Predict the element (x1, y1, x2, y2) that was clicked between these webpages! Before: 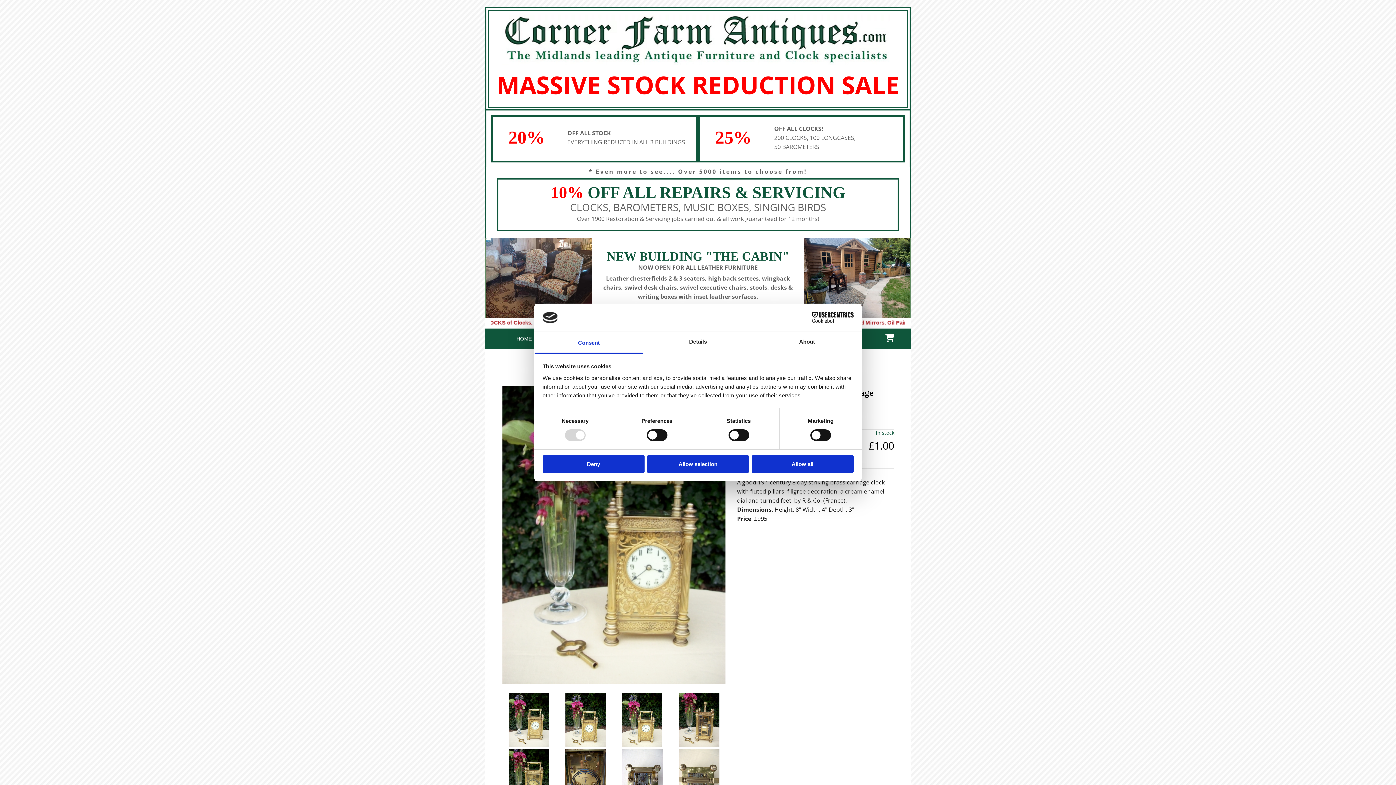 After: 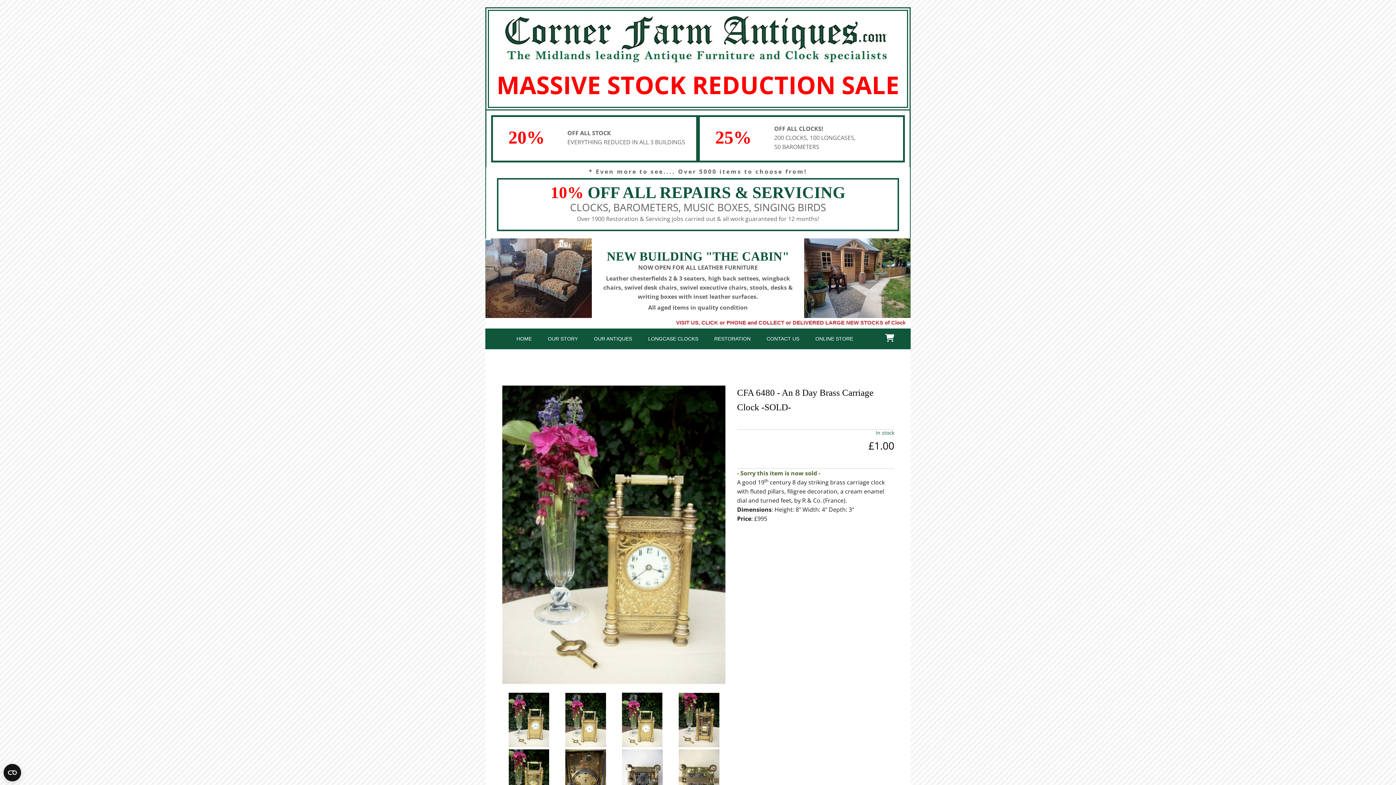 Action: bbox: (647, 455, 749, 473) label: Allow selection